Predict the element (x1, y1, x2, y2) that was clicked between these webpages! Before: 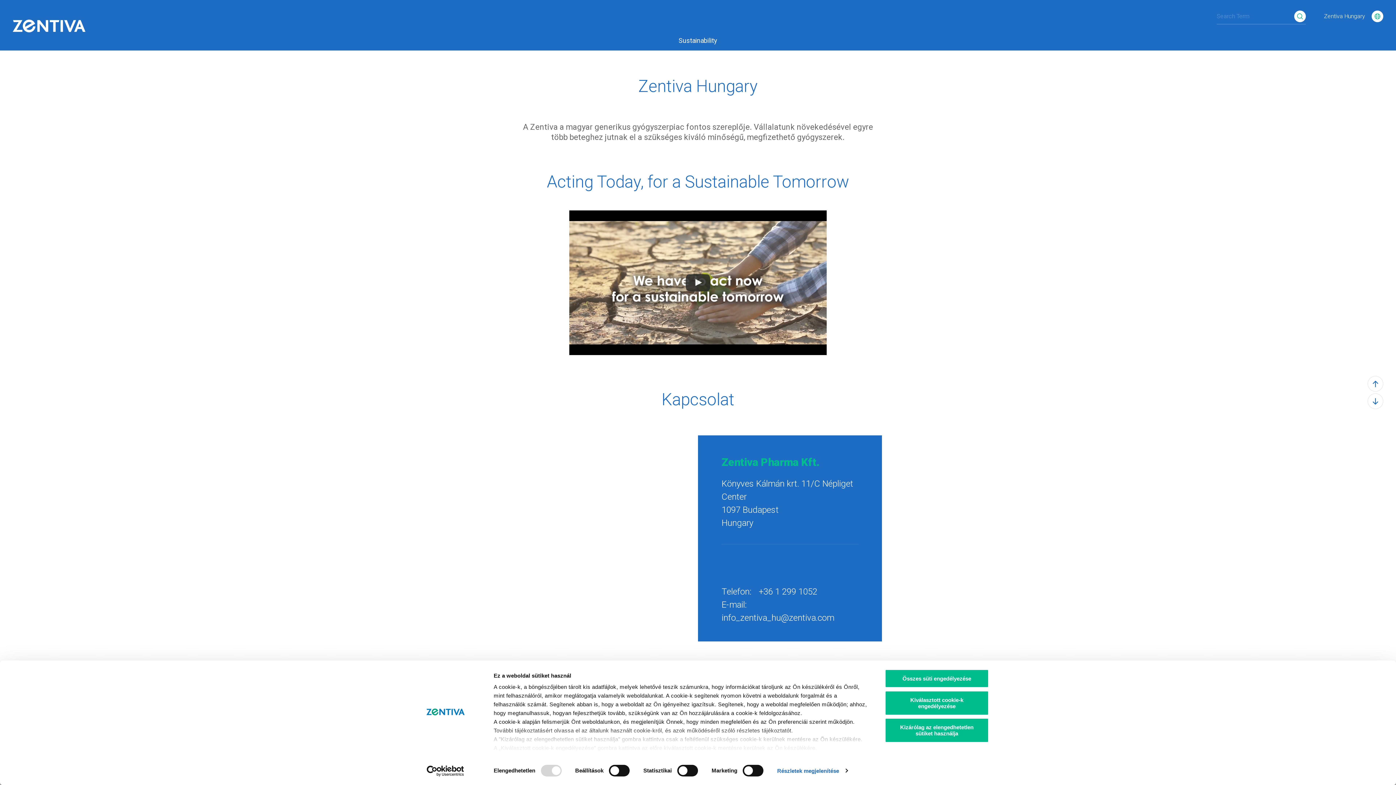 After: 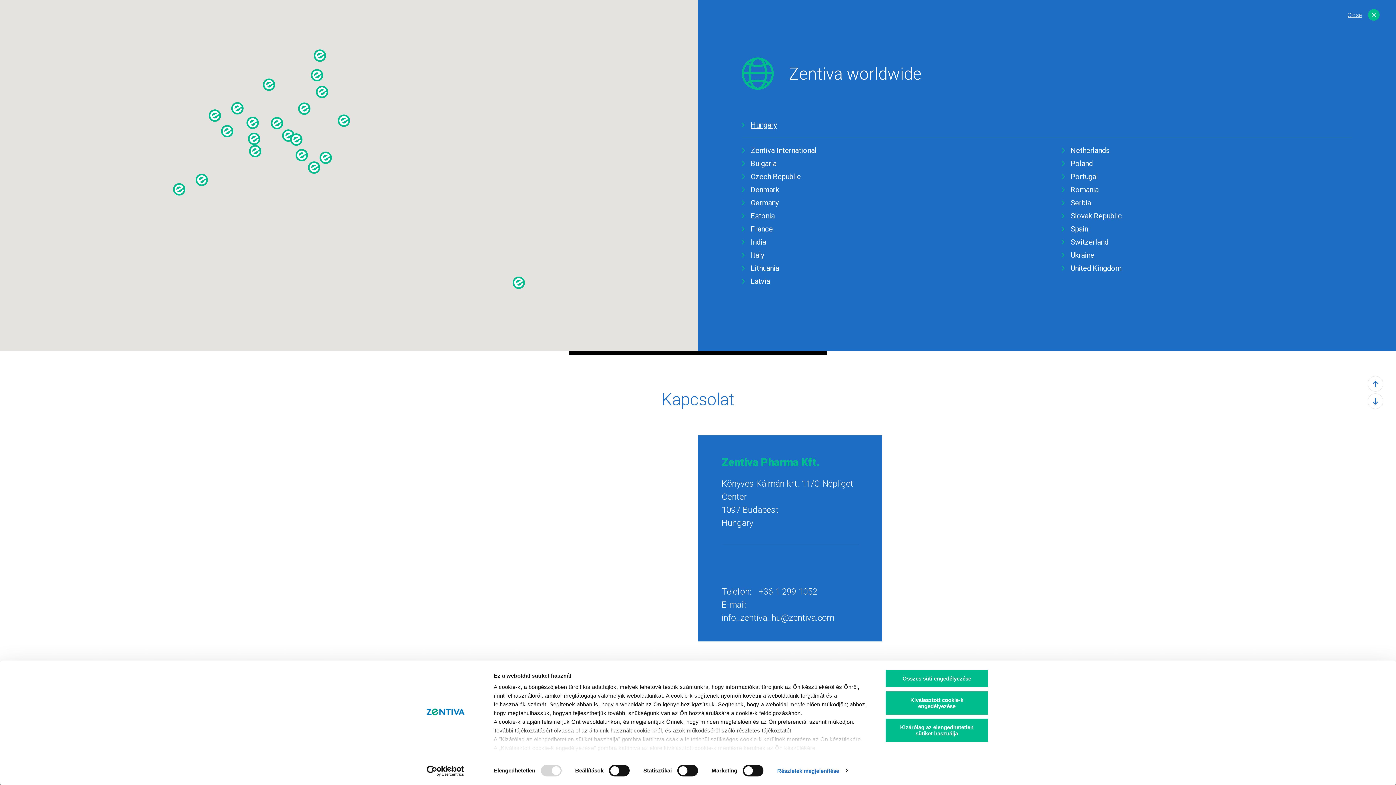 Action: label: Zentiva Hungary
Country Selector bbox: (1324, 8, 1383, 24)